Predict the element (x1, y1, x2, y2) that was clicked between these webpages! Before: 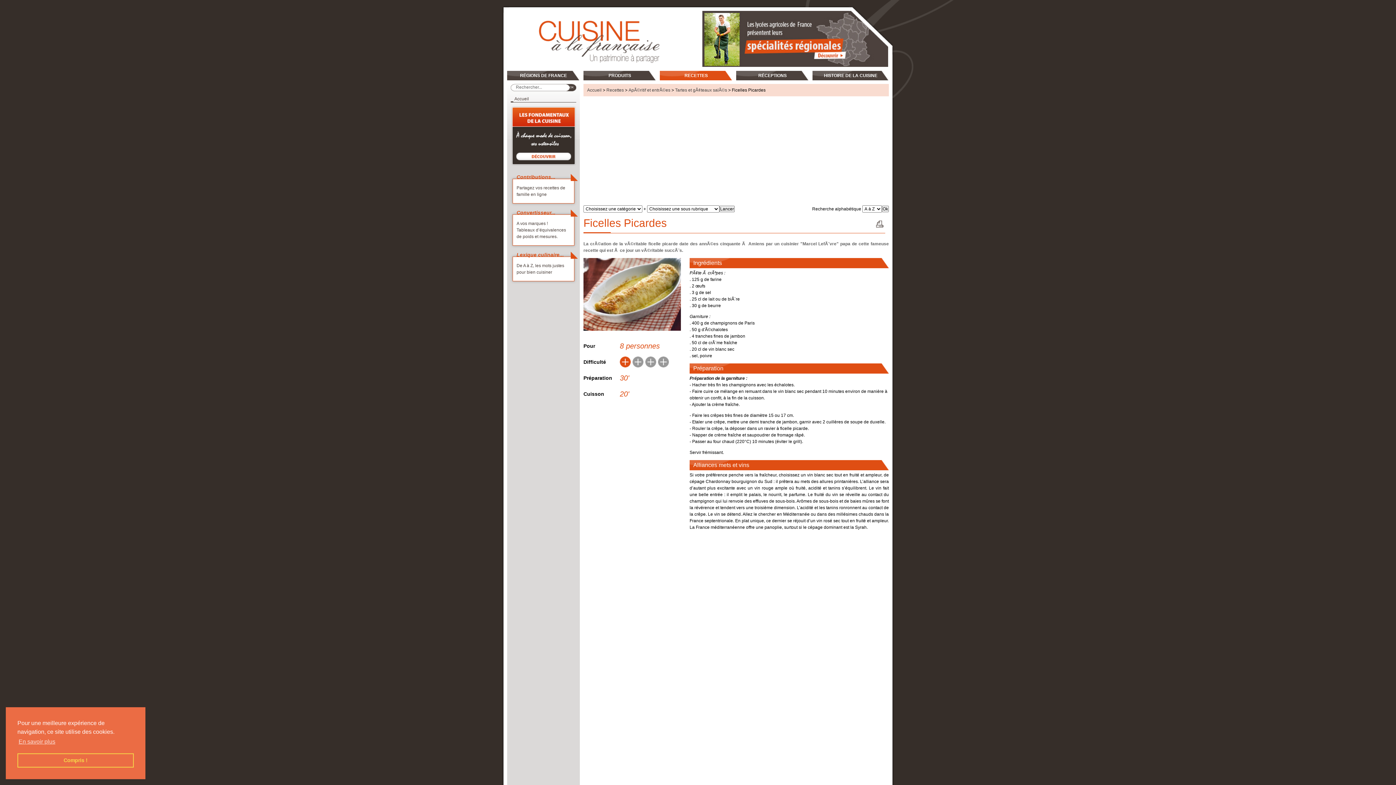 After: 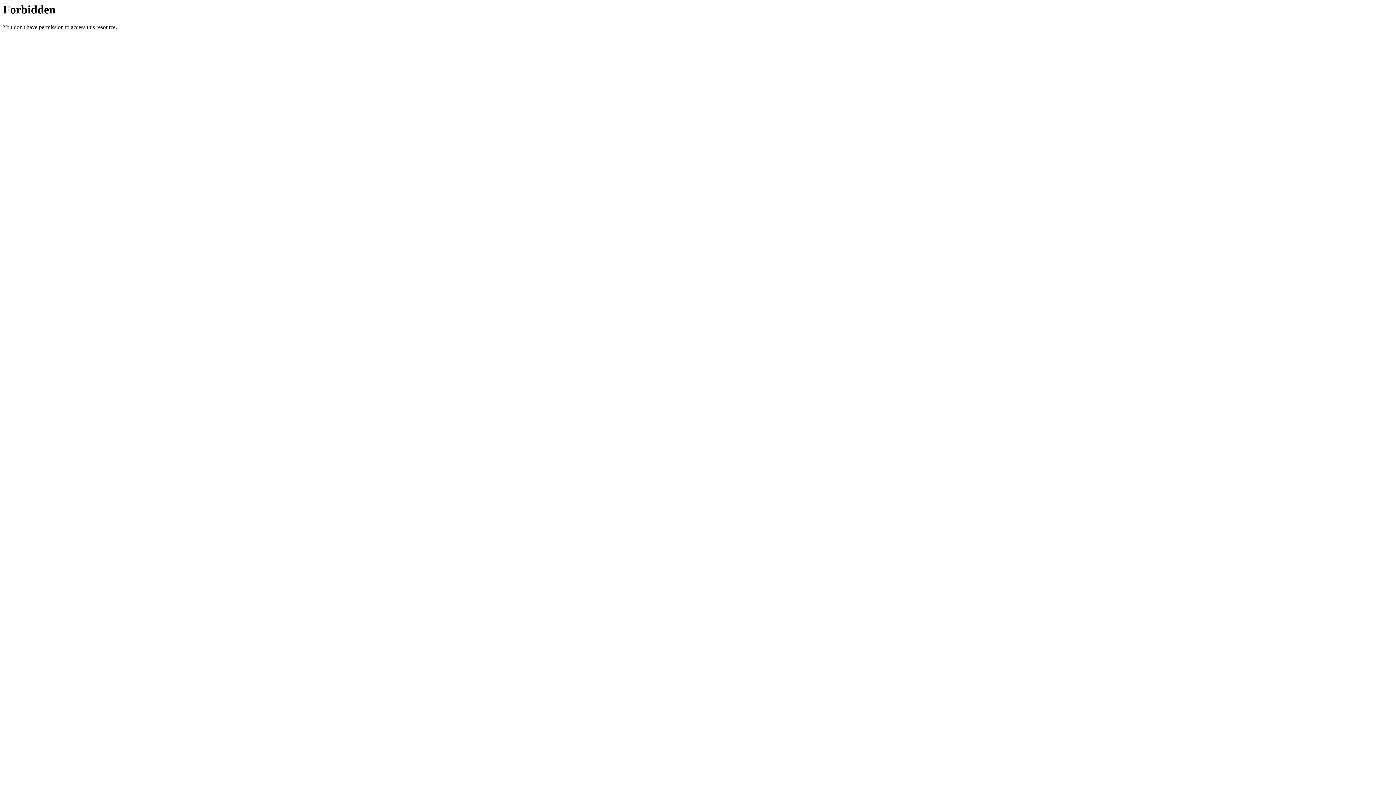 Action: label: OK bbox: (566, 84, 576, 91)